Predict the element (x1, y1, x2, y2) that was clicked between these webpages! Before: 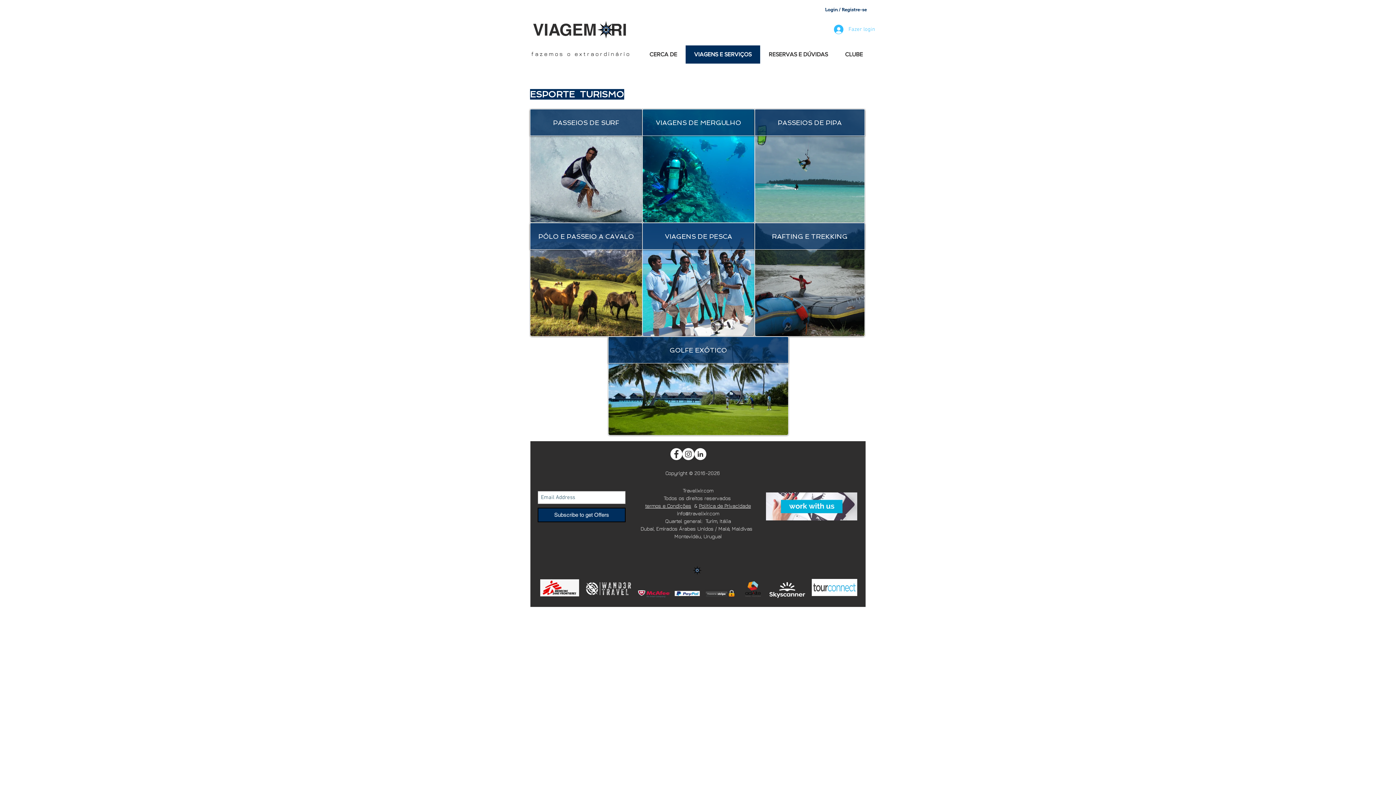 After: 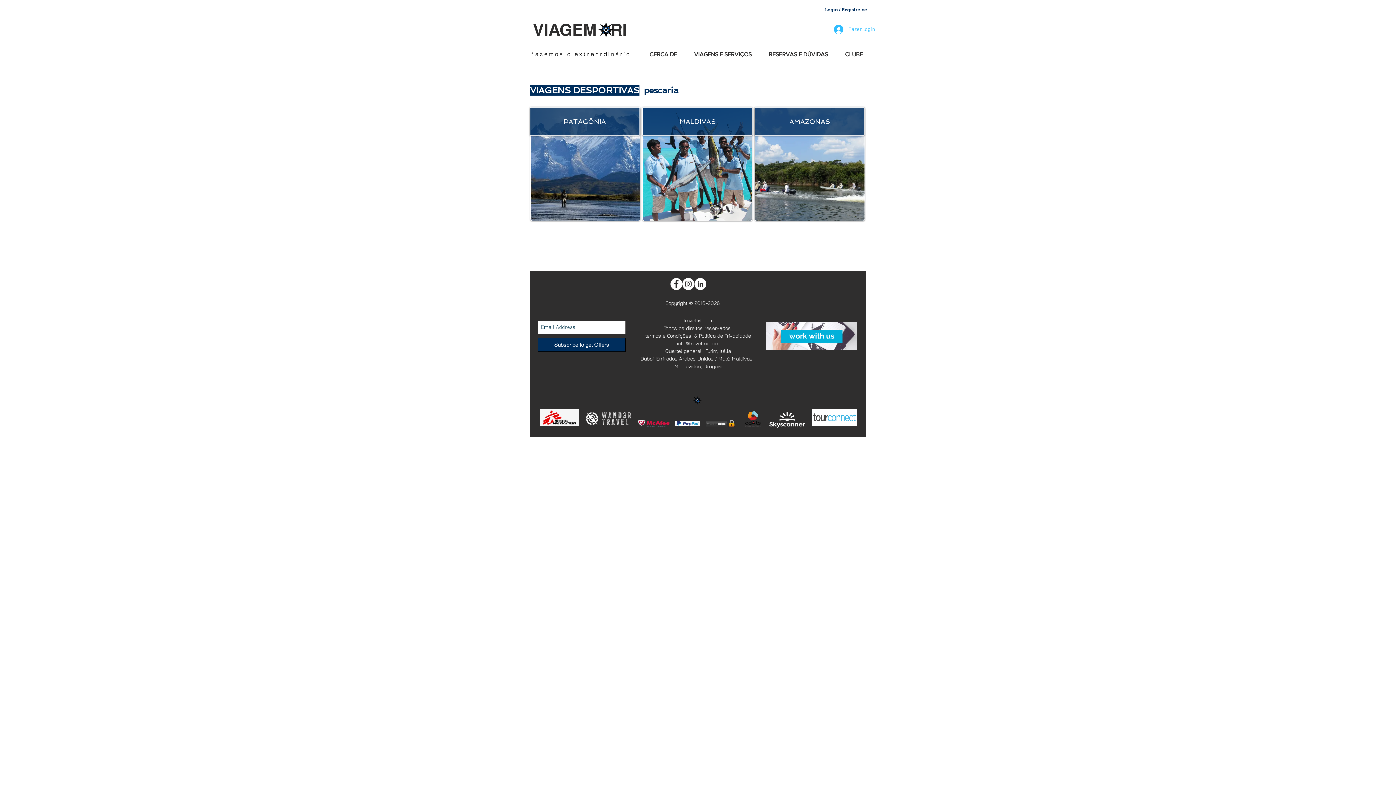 Action: bbox: (642, 222, 754, 336)